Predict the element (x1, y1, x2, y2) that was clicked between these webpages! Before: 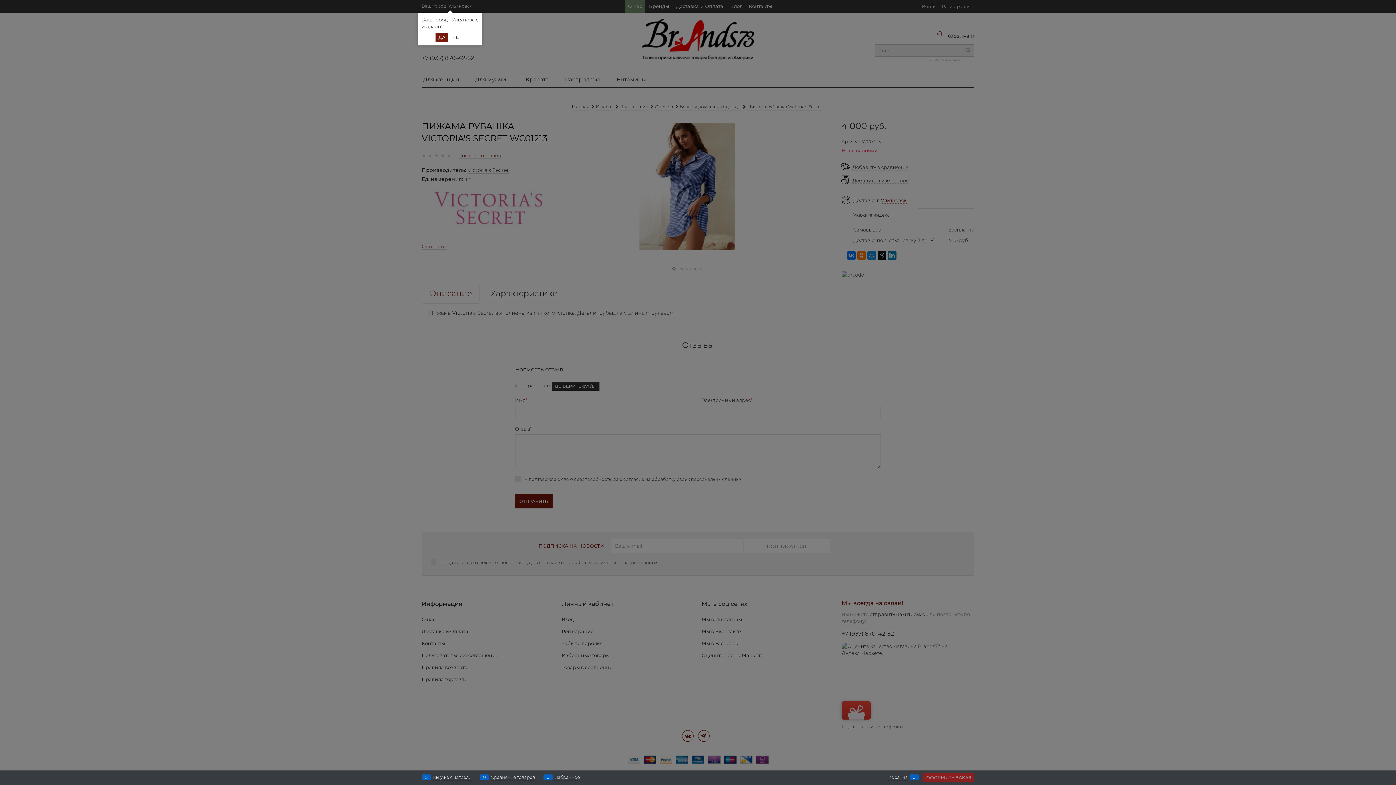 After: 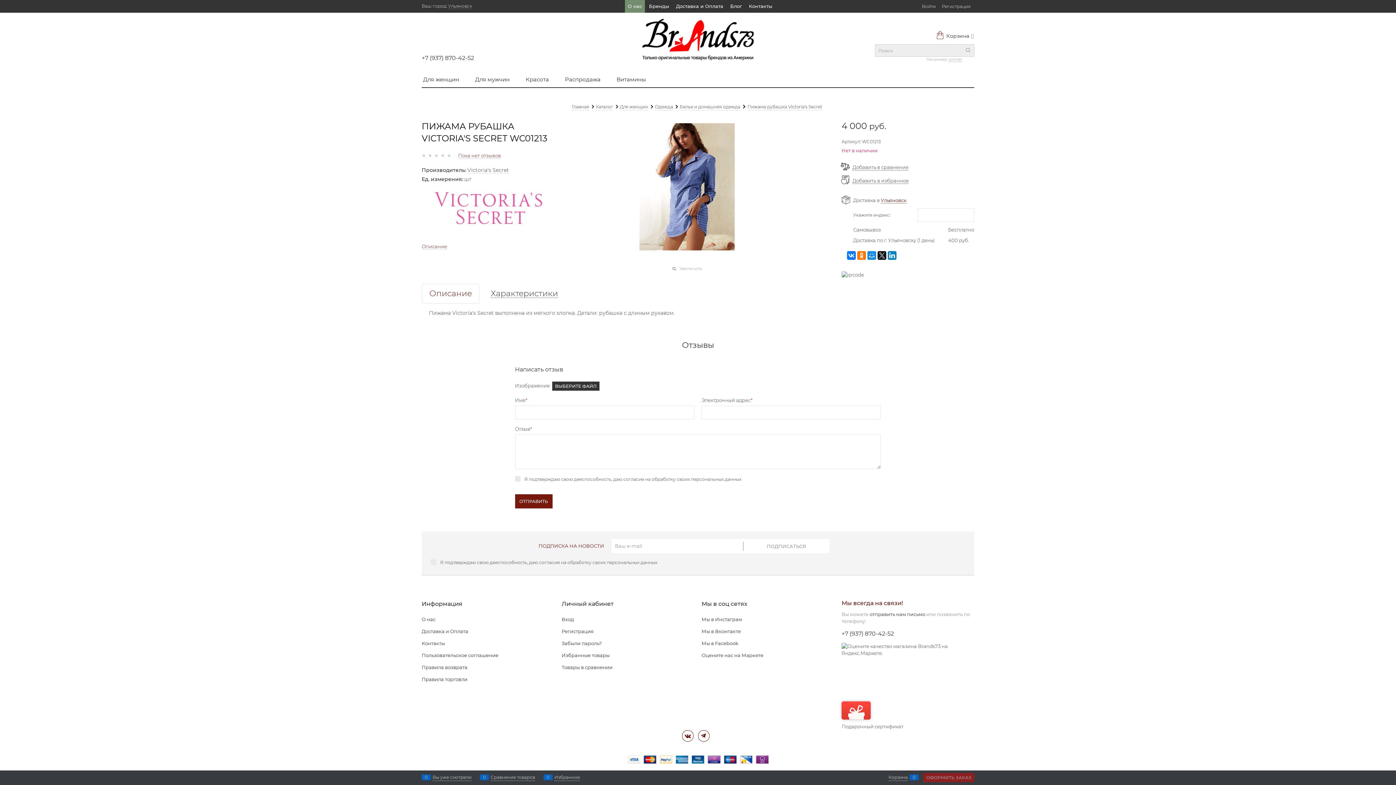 Action: label: ДА bbox: (435, 32, 448, 41)